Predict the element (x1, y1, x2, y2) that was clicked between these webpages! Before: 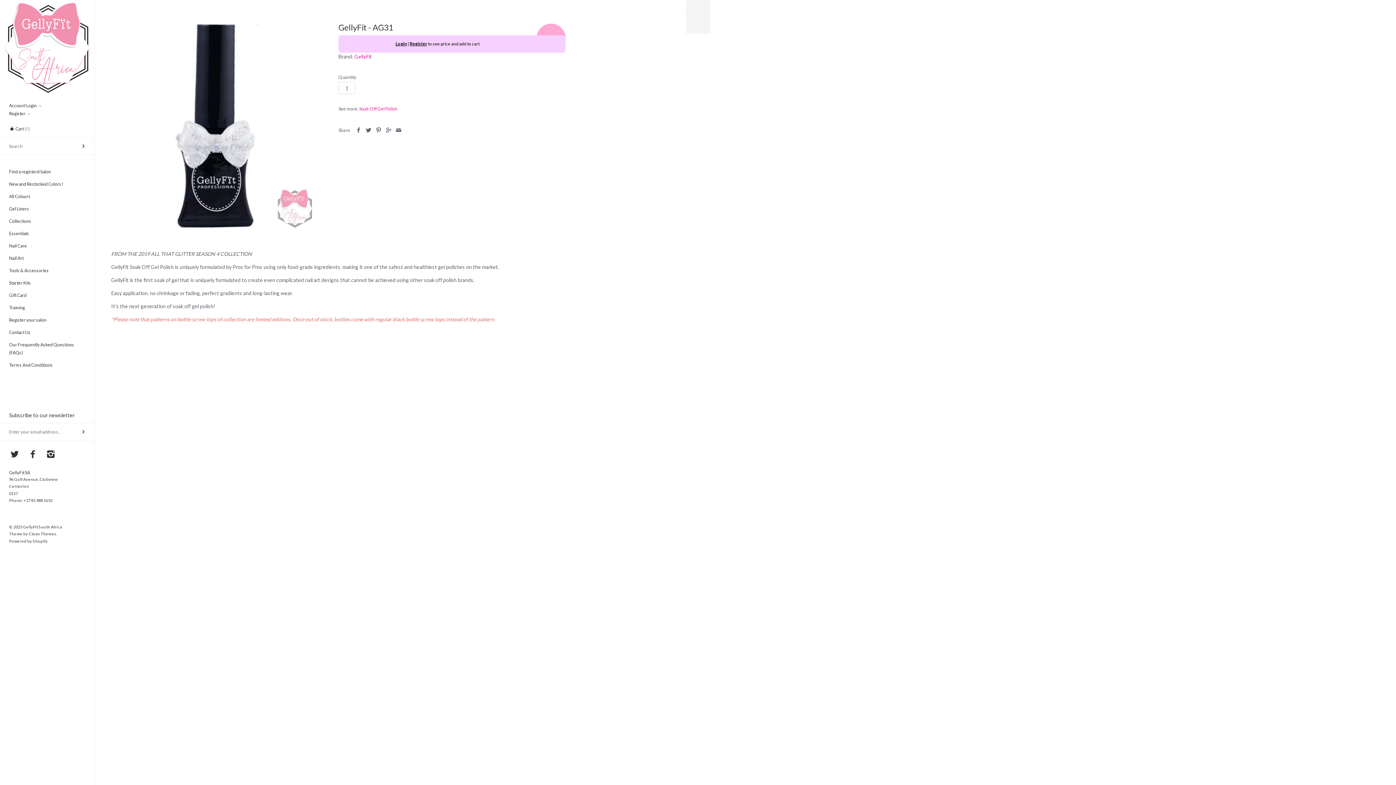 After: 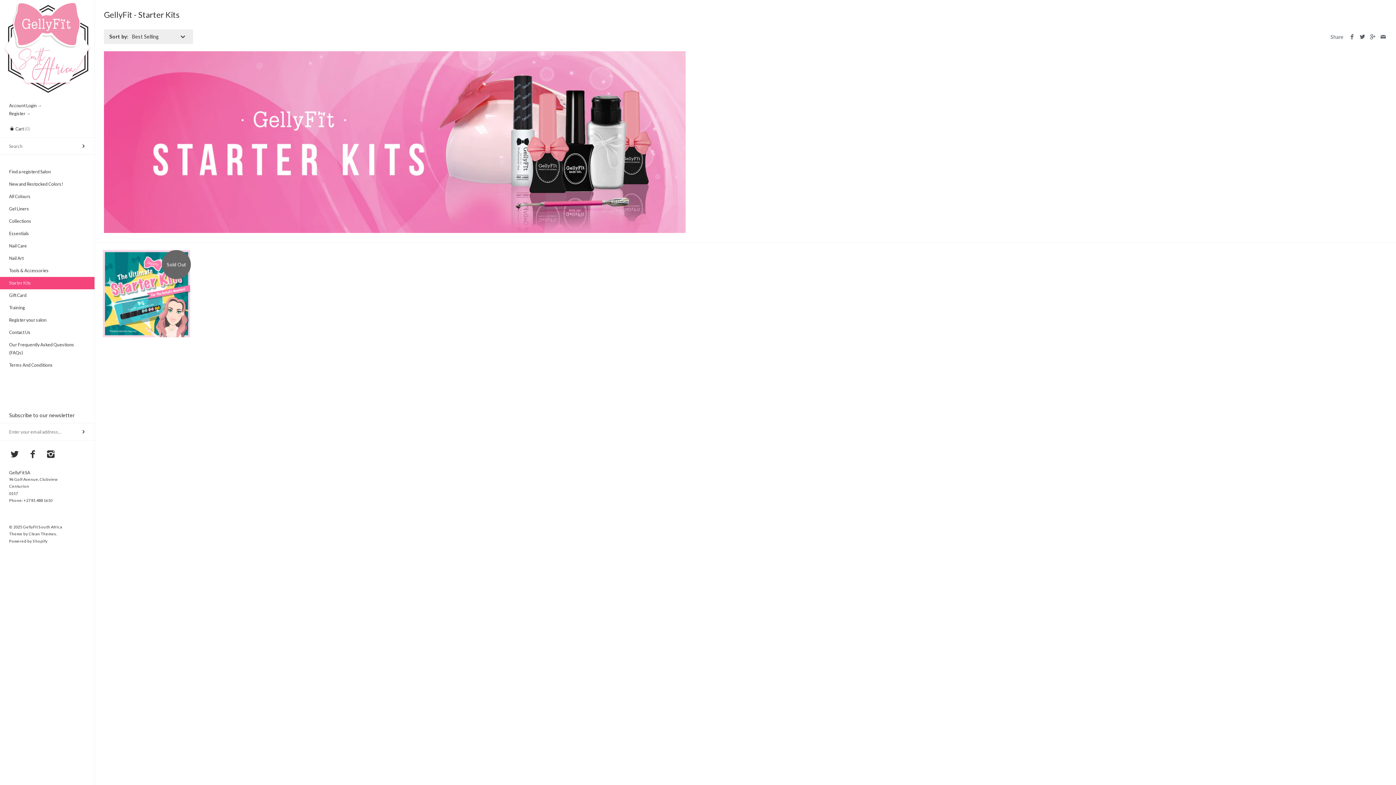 Action: bbox: (0, 277, 94, 289) label: Starter Kits